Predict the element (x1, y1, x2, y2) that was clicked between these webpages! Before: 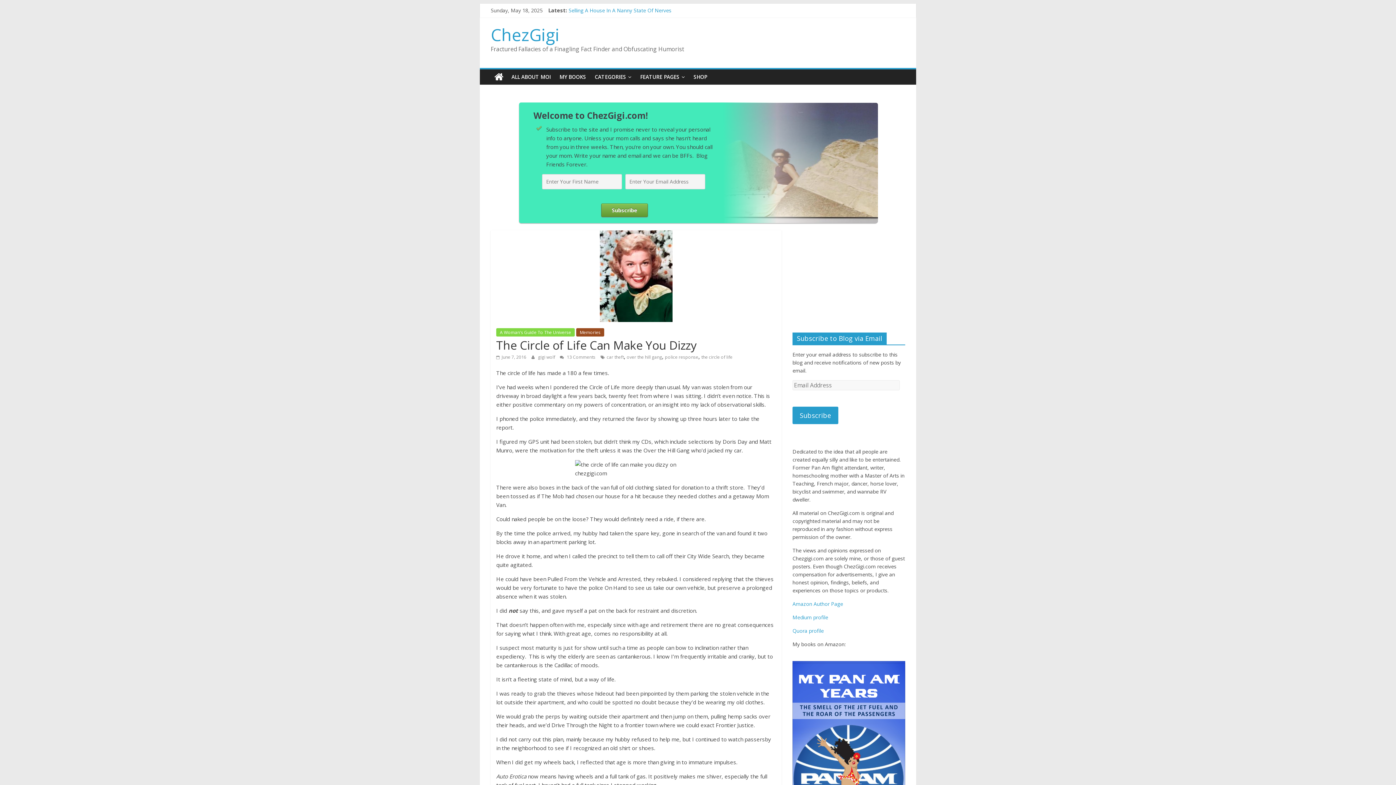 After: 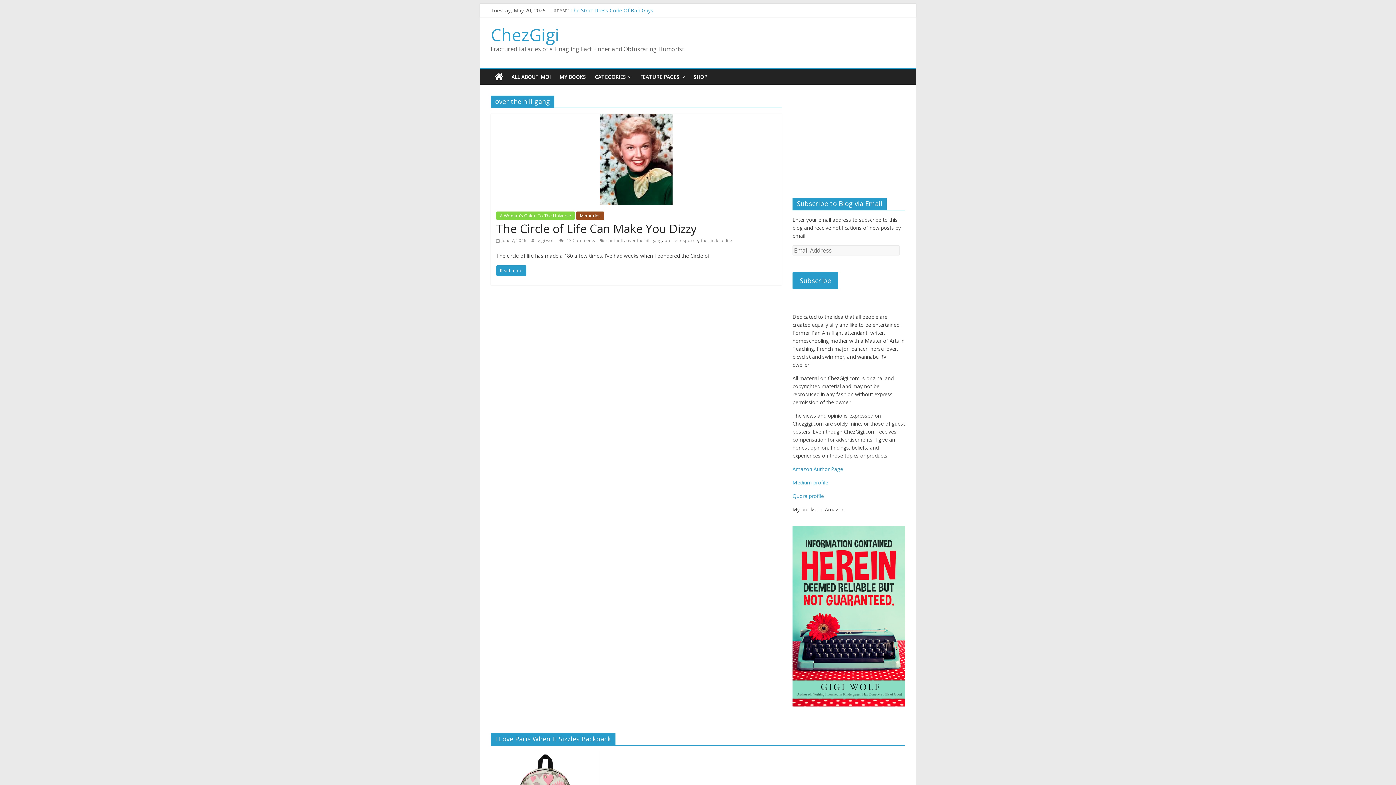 Action: label: over the hill gang bbox: (626, 354, 662, 360)